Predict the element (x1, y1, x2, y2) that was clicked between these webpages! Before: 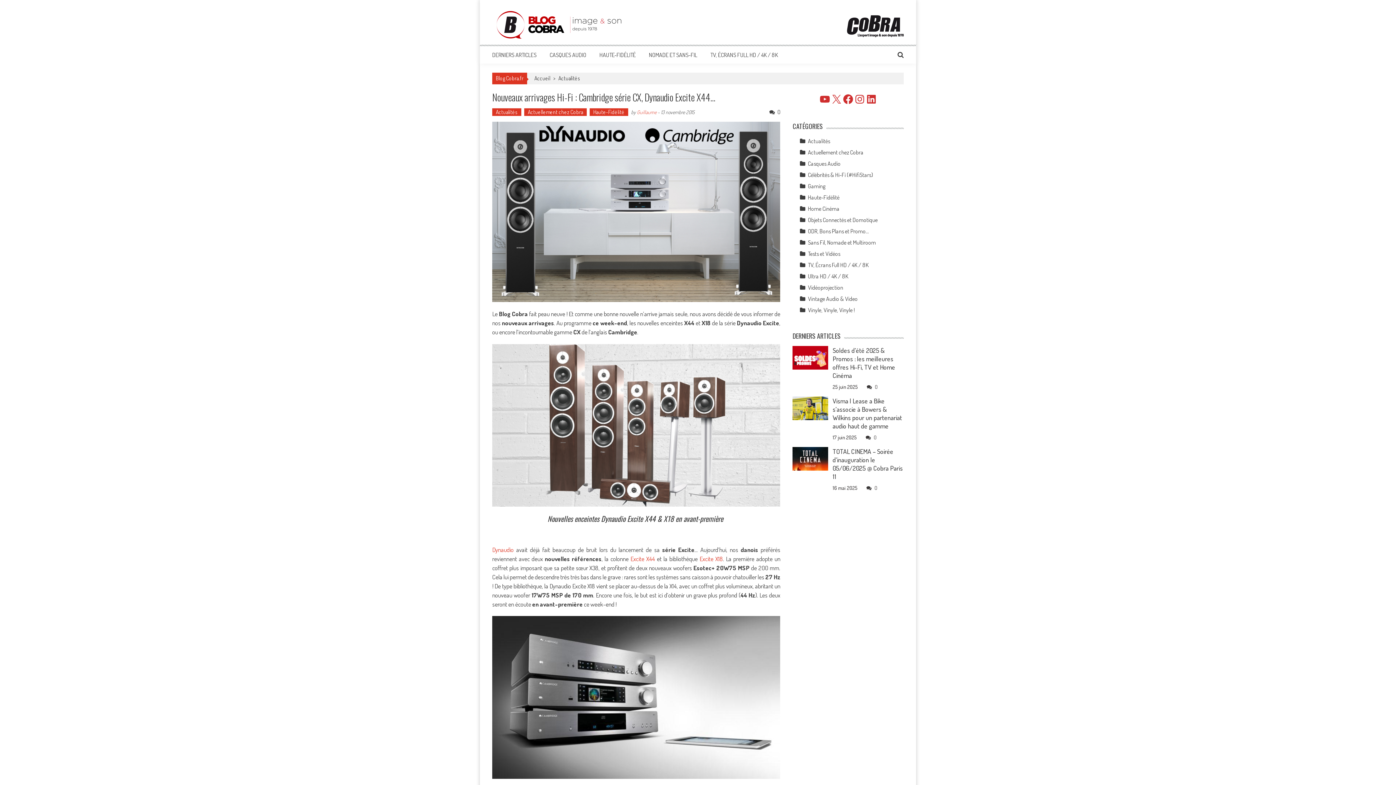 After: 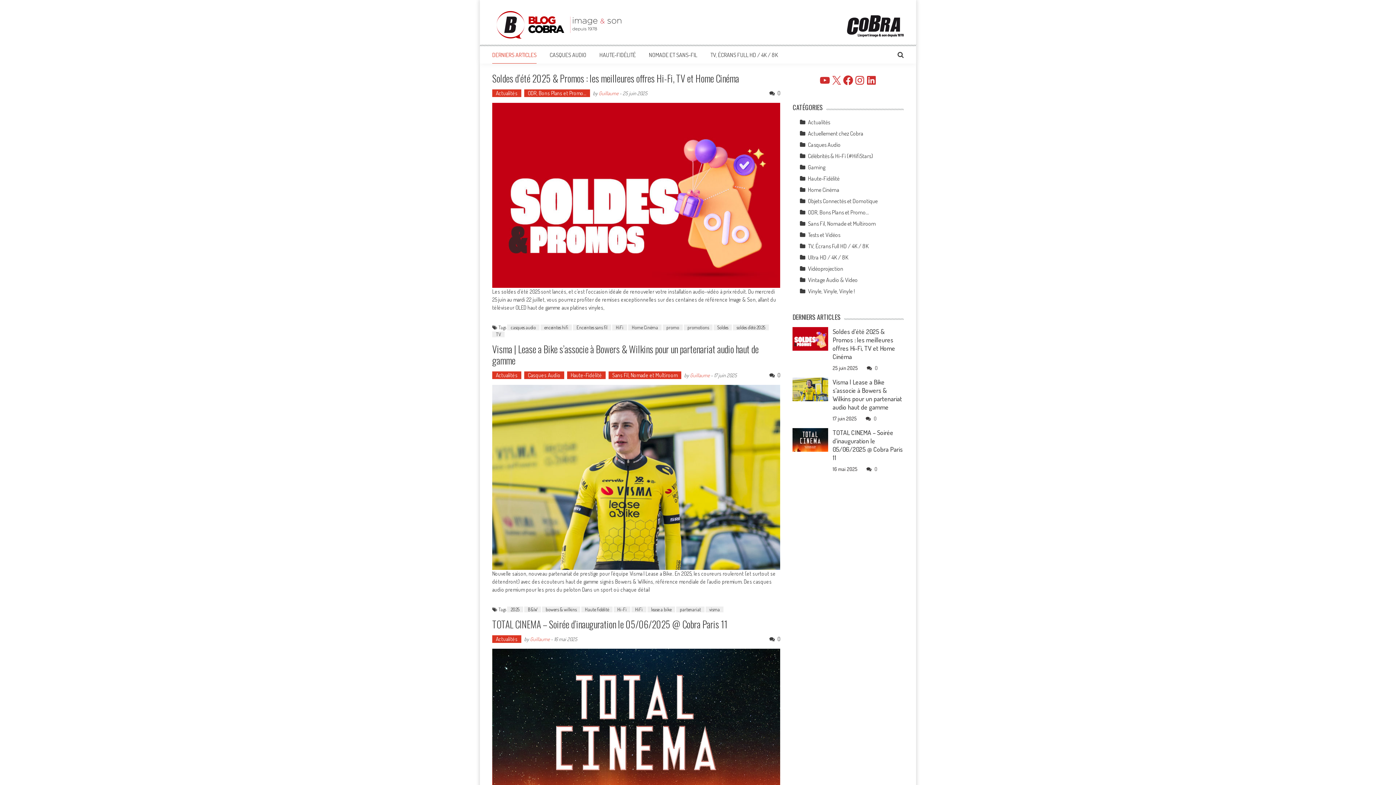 Action: label: DERNIERS ARTICLES bbox: (492, 51, 536, 58)